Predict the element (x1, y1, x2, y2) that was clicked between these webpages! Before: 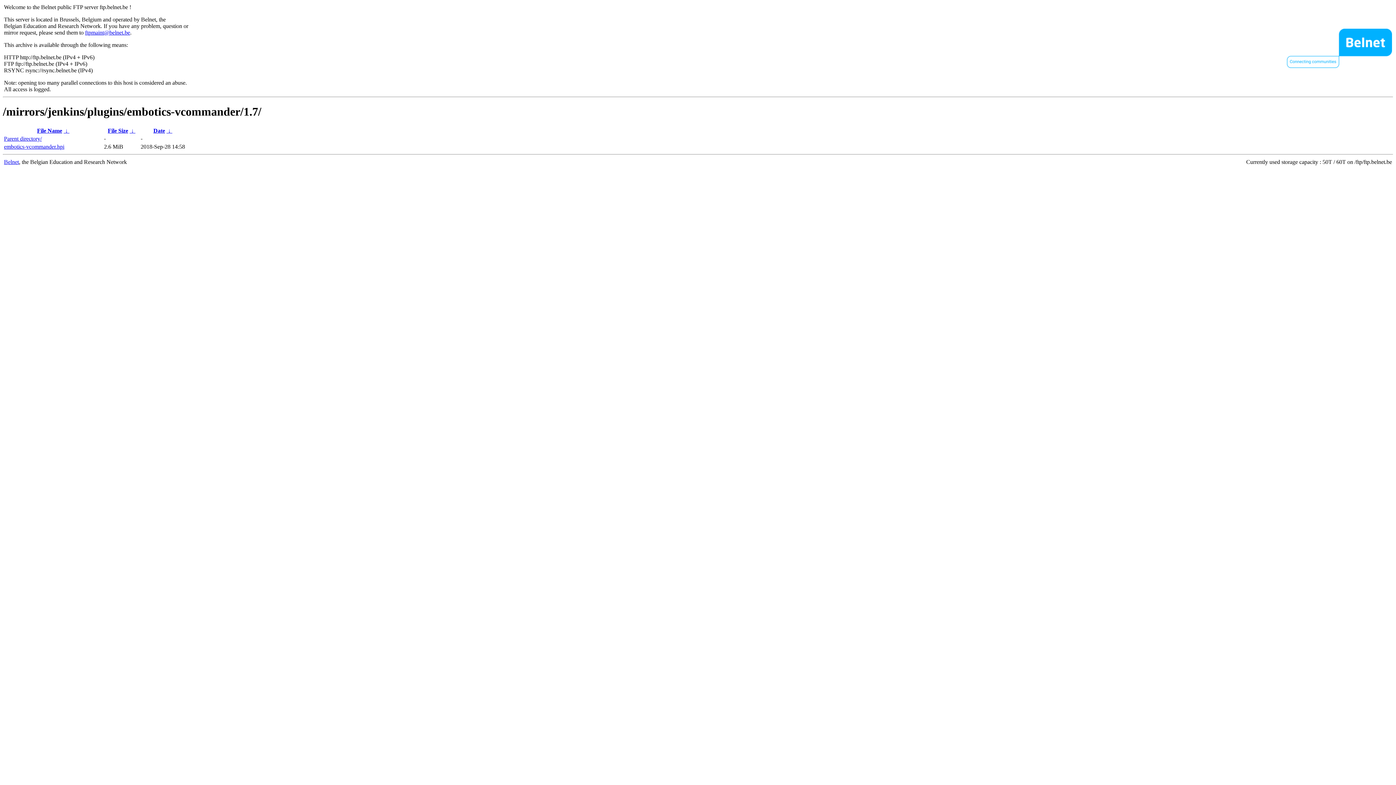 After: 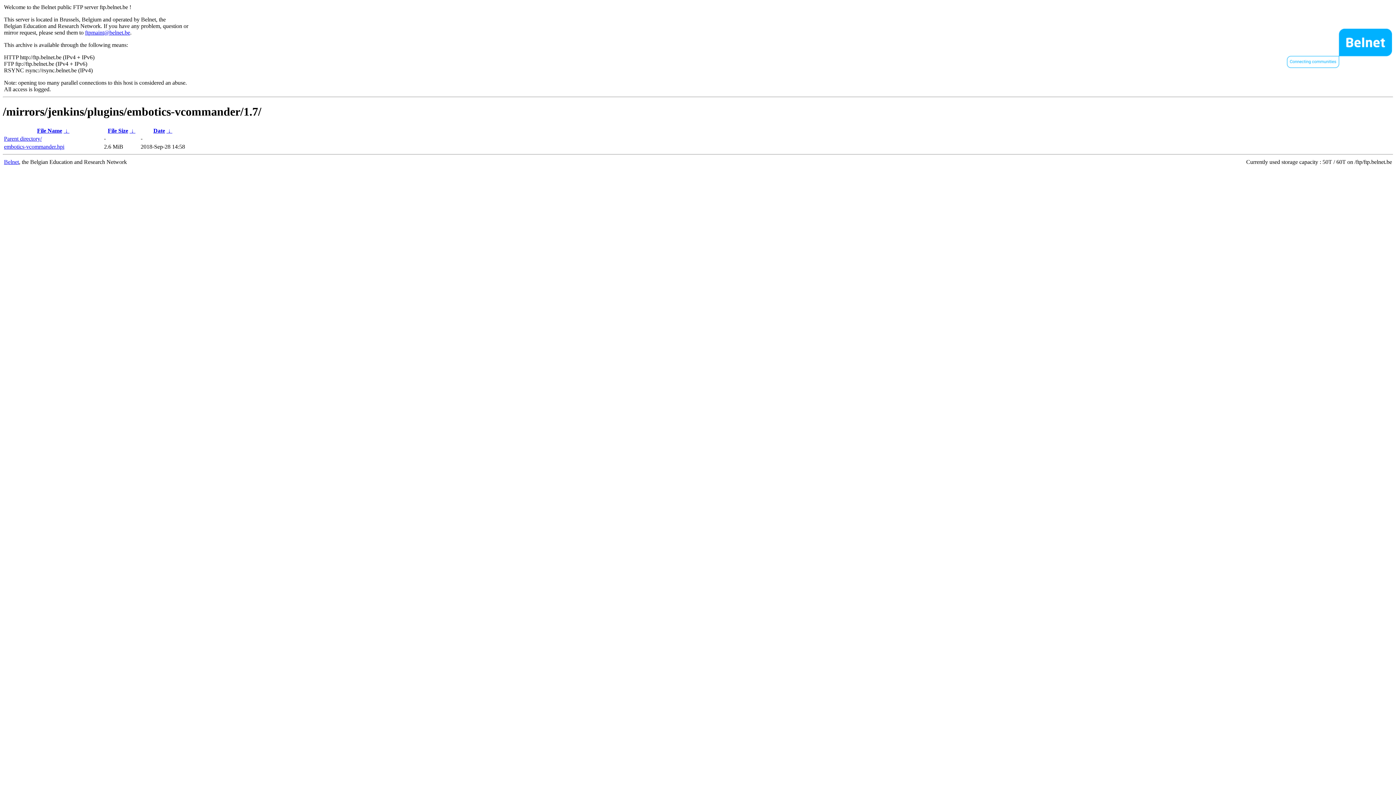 Action: bbox: (85, 29, 130, 35) label: ftpmaint@belnet.be